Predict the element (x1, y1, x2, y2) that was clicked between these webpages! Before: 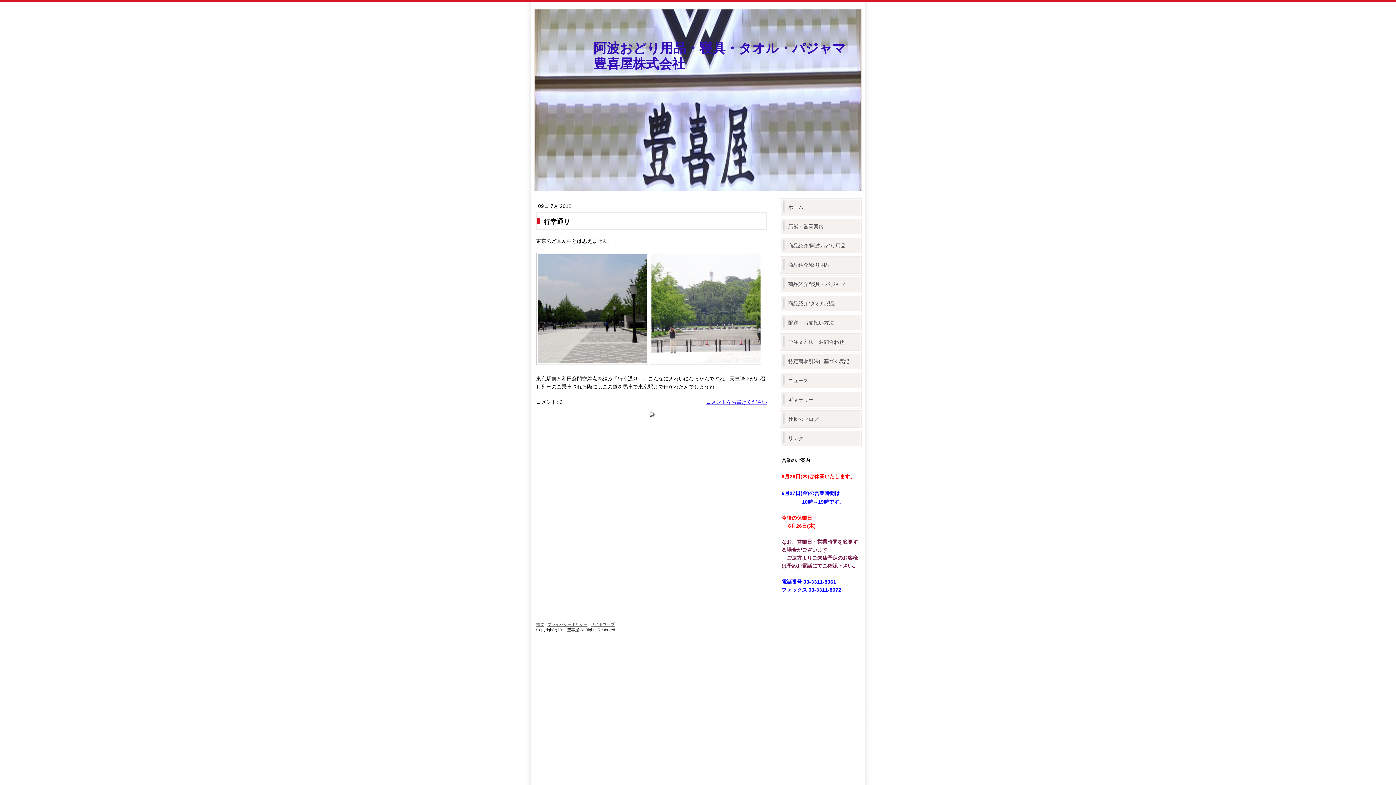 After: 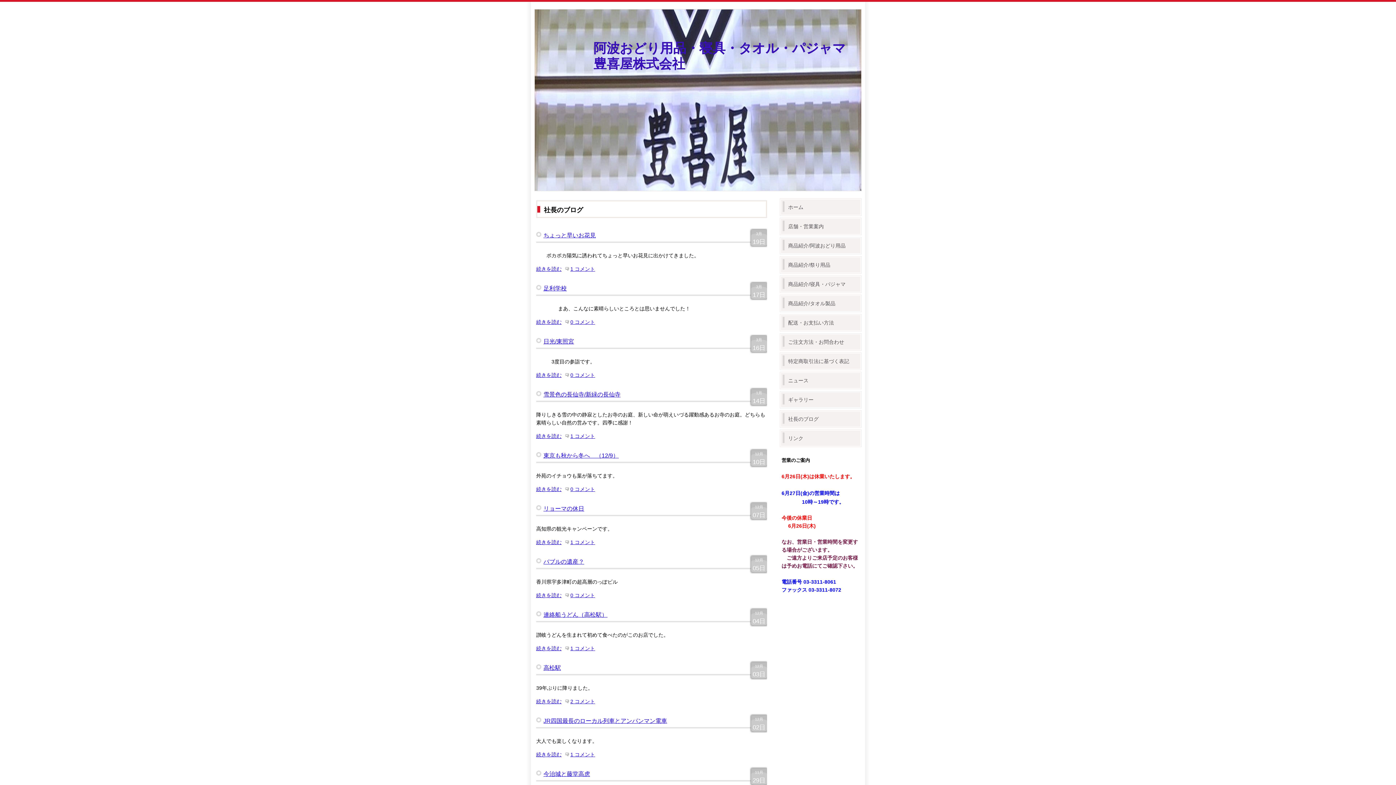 Action: bbox: (781, 411, 860, 426) label: 社長のブログ